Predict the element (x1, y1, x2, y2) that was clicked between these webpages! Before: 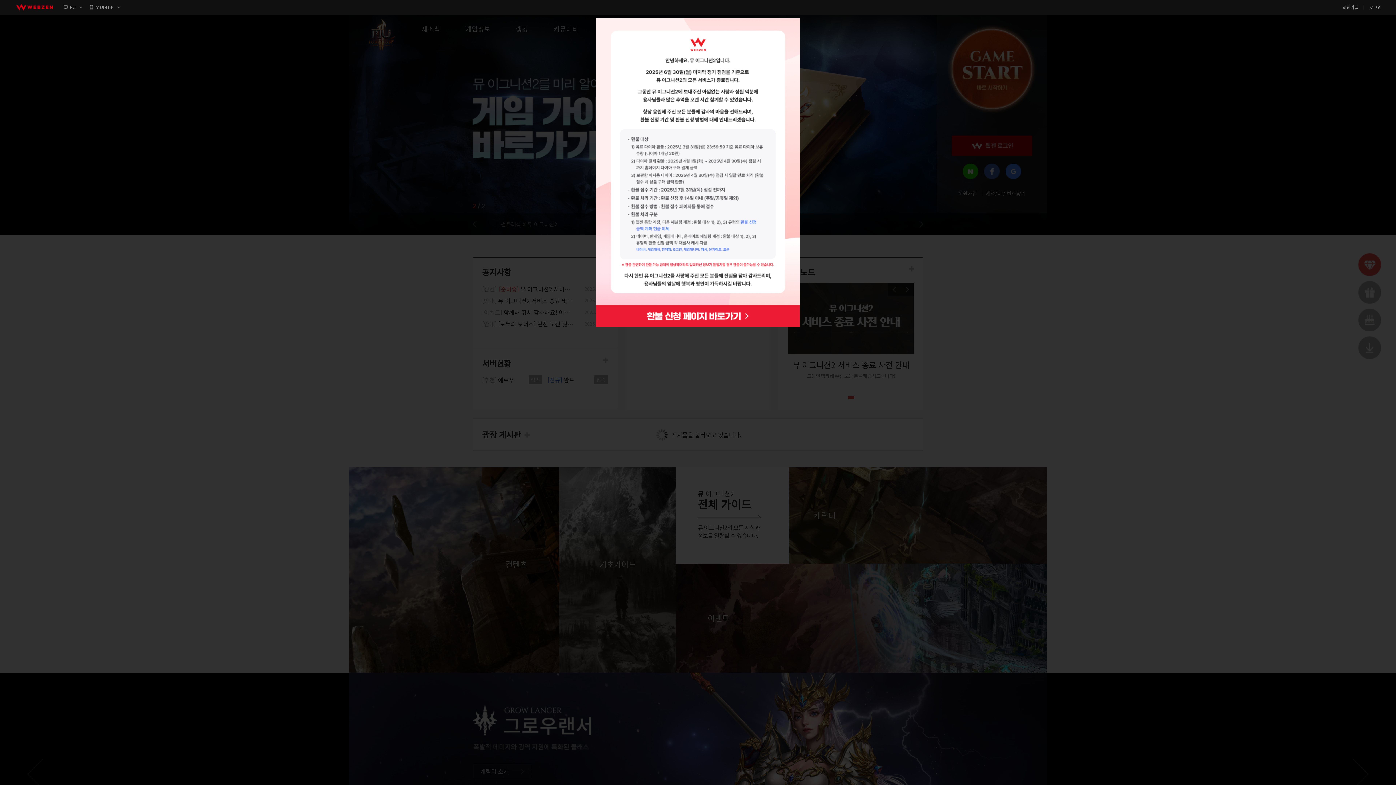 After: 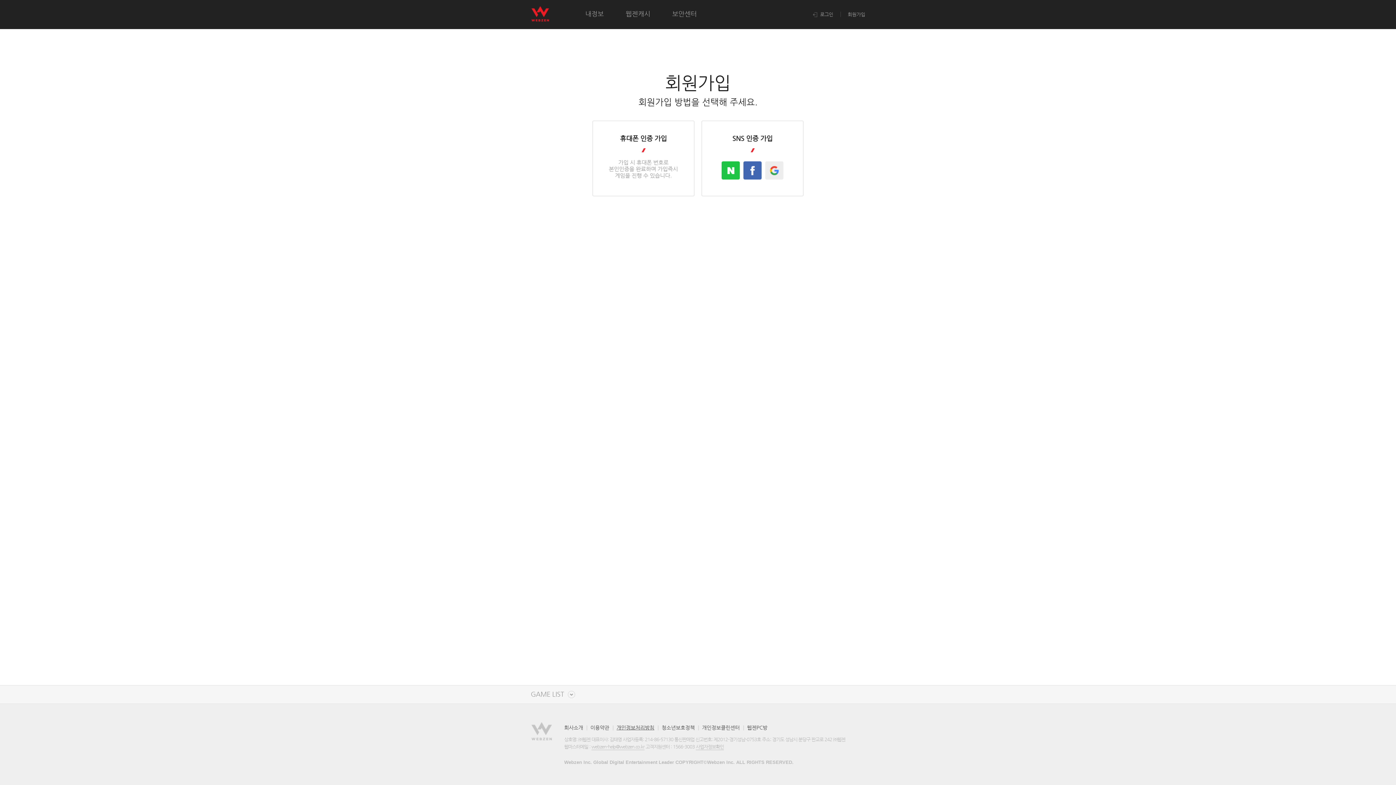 Action: label: 회원가입 bbox: (1337, 3, 1364, 11)